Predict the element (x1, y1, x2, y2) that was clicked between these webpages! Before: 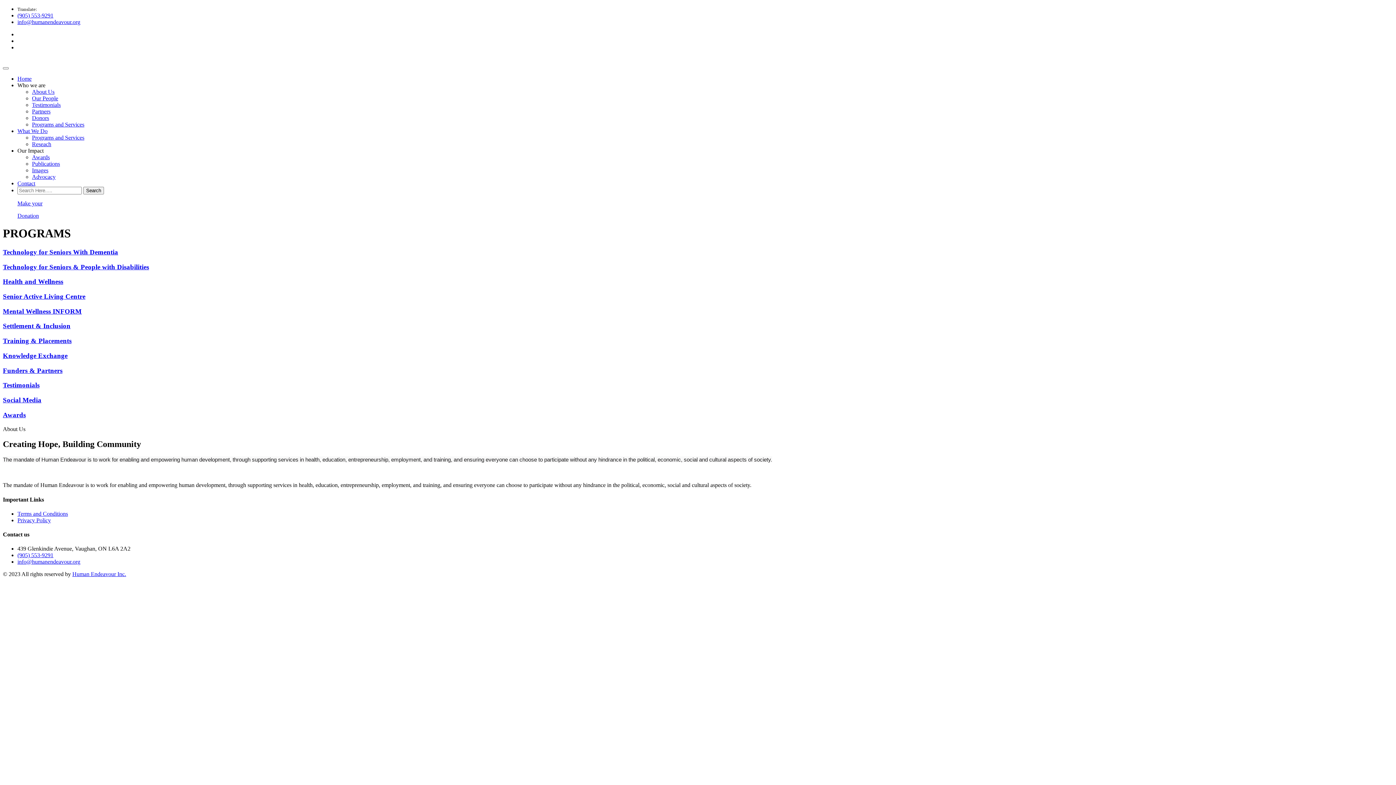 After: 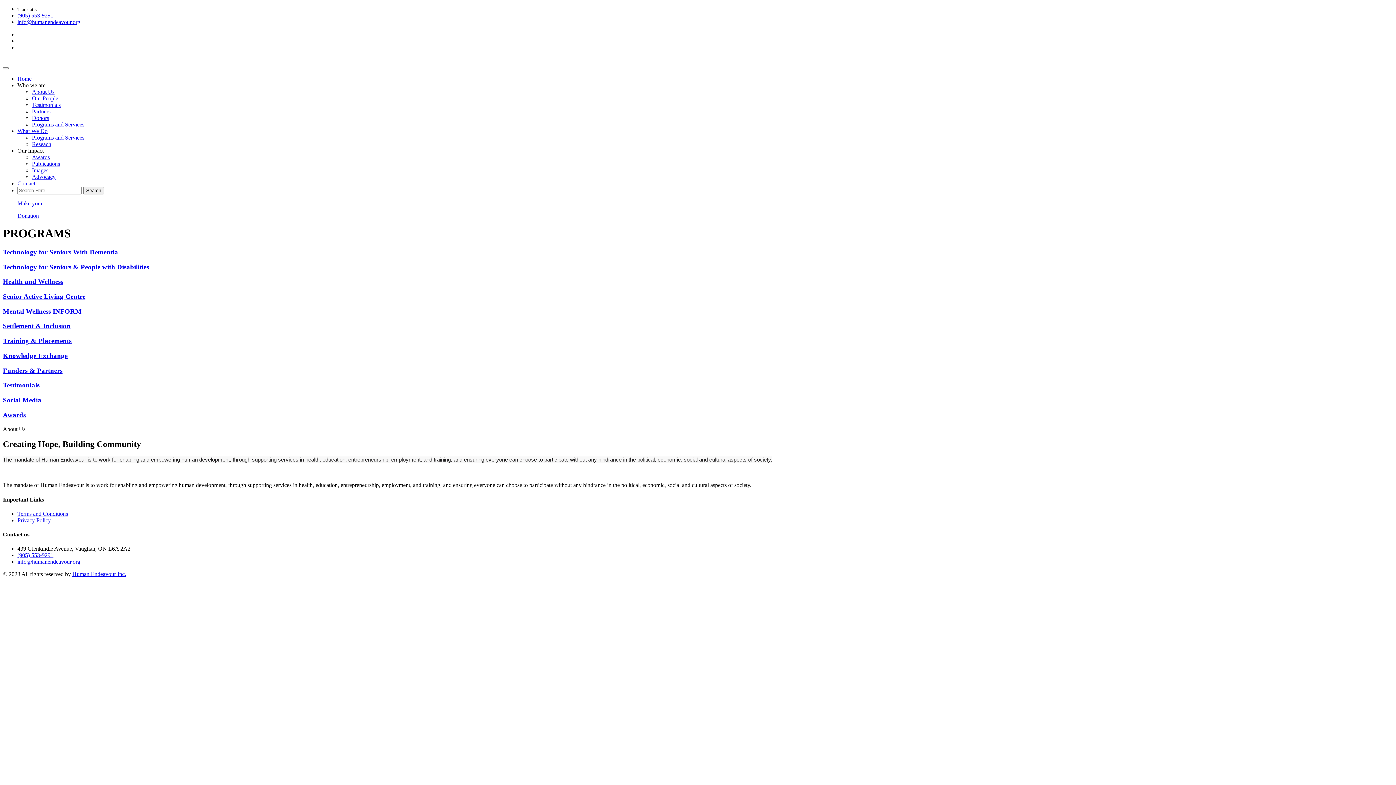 Action: label: Who we are bbox: (17, 82, 45, 88)